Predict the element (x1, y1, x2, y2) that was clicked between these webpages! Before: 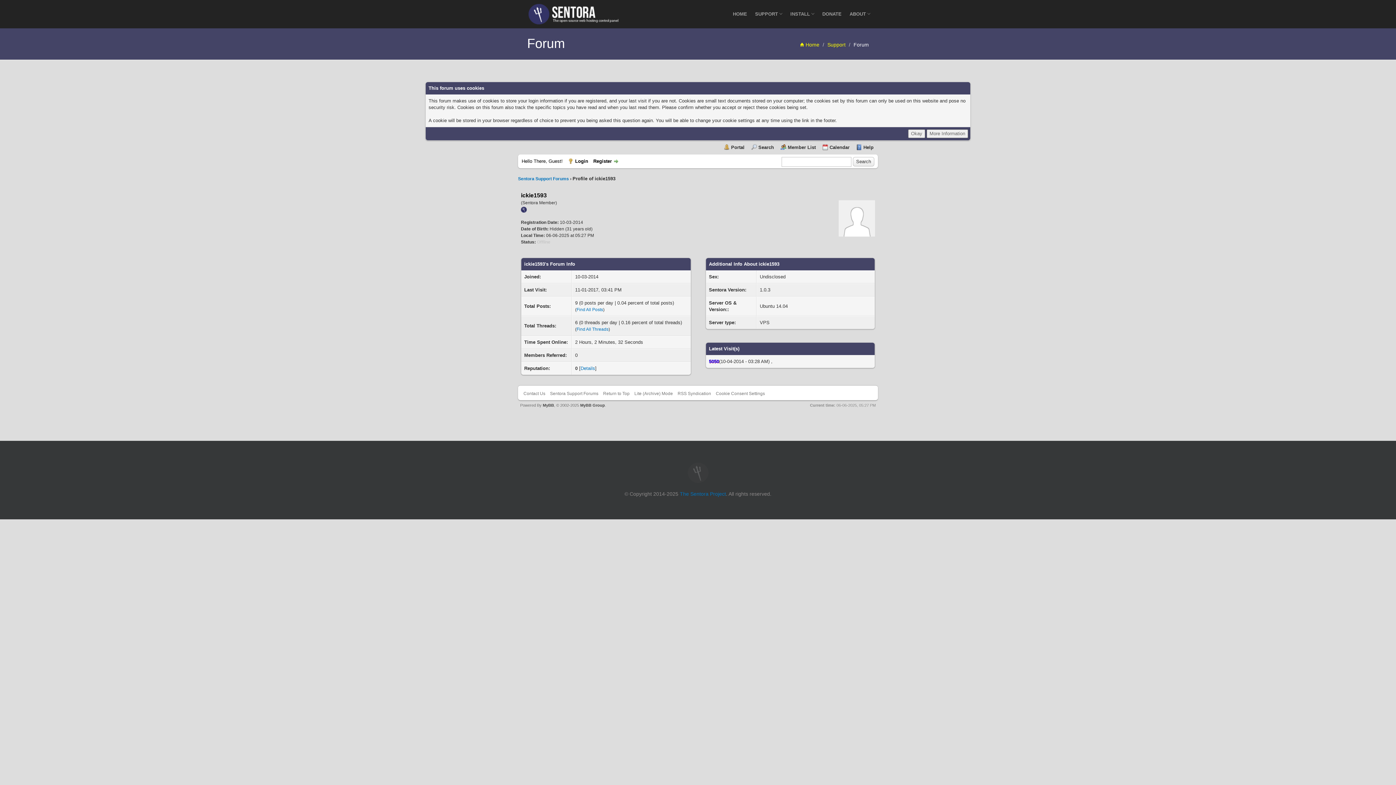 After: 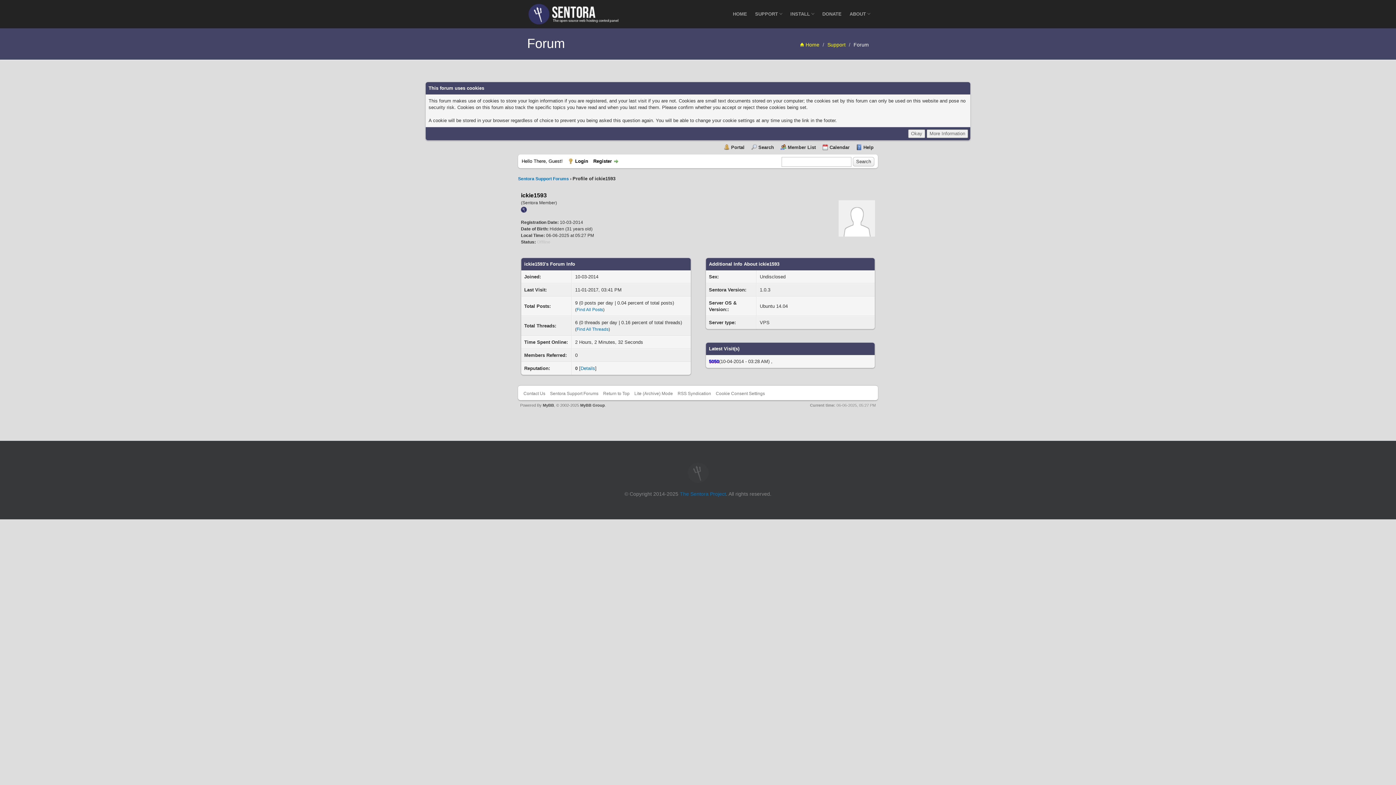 Action: bbox: (550, 391, 598, 396) label: Sentora Support Forums